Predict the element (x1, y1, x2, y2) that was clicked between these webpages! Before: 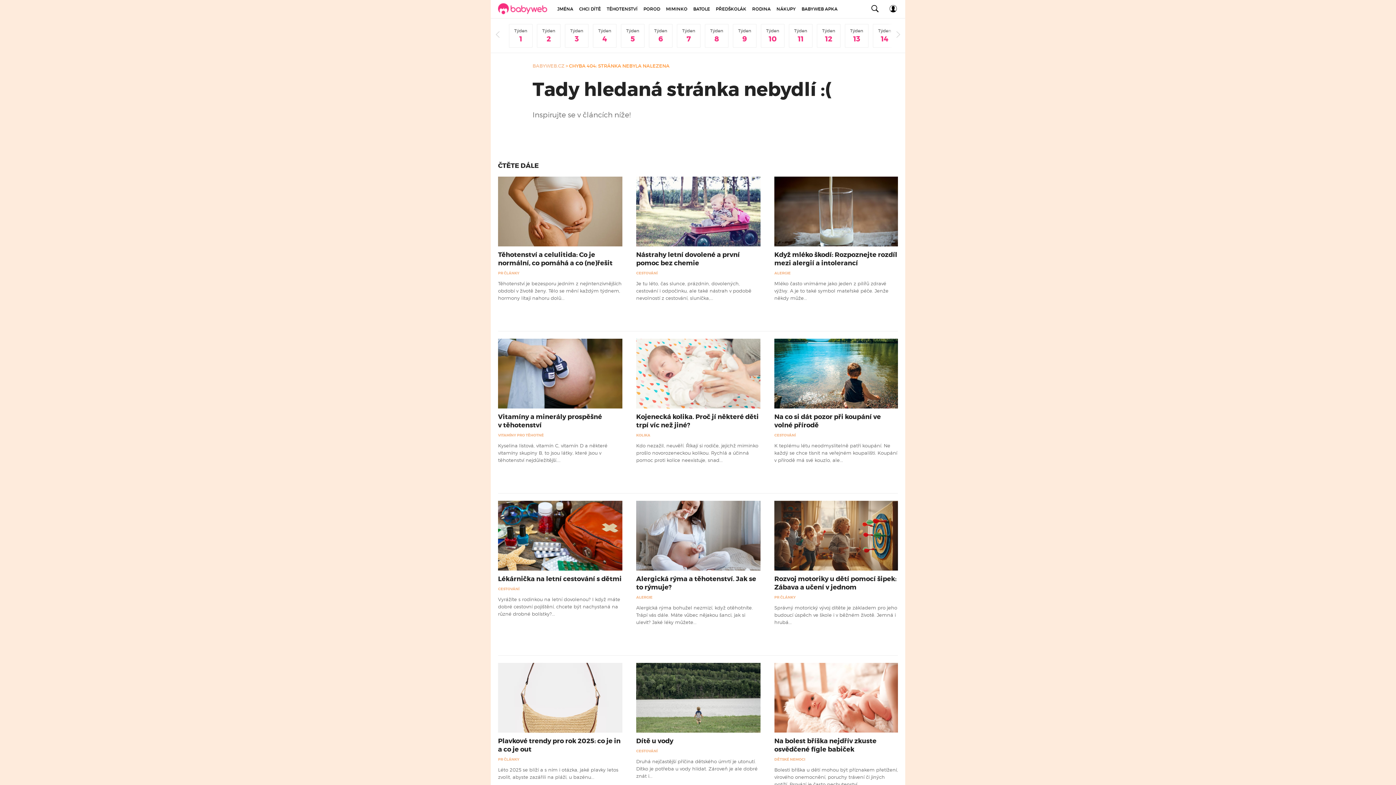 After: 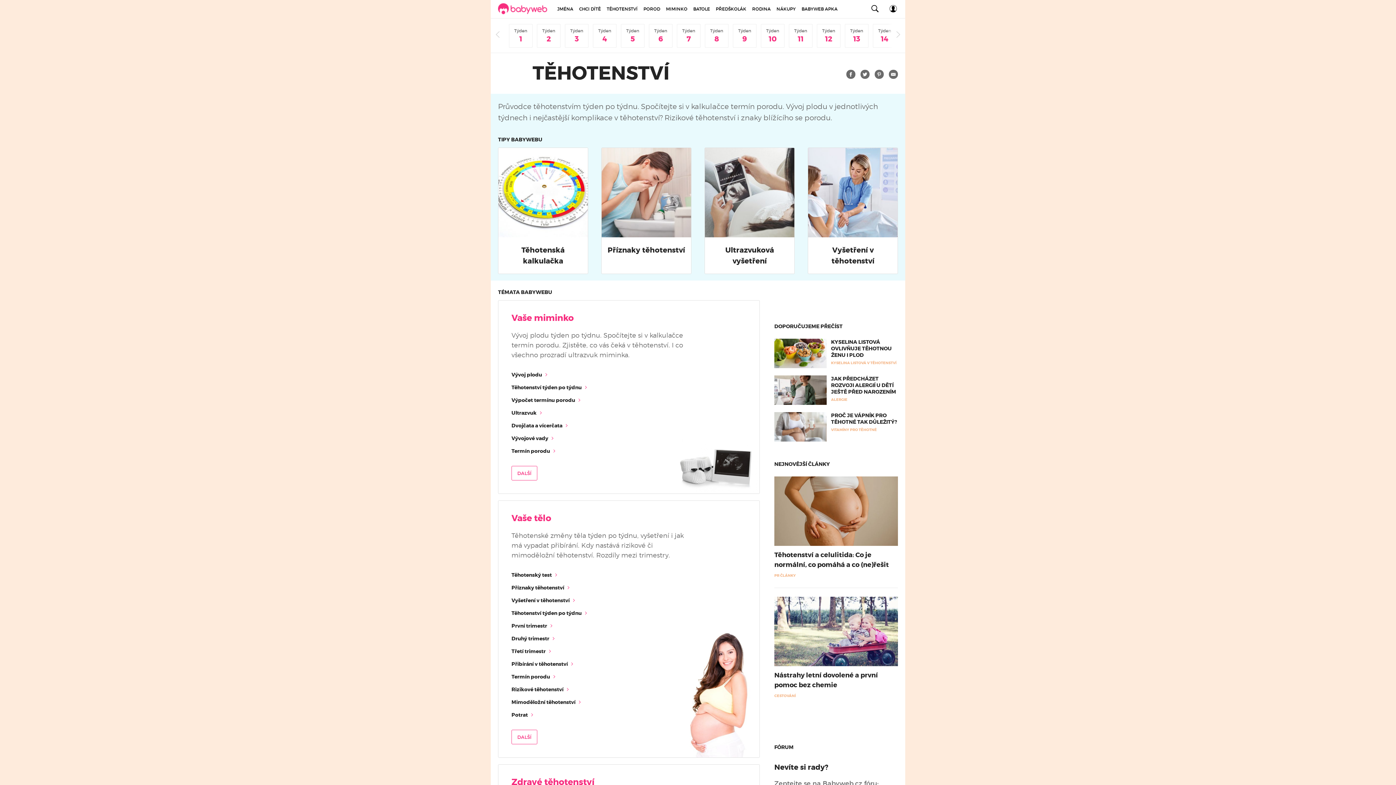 Action: bbox: (604, 0, 640, 18) label: TĚHOTENSTVÍ